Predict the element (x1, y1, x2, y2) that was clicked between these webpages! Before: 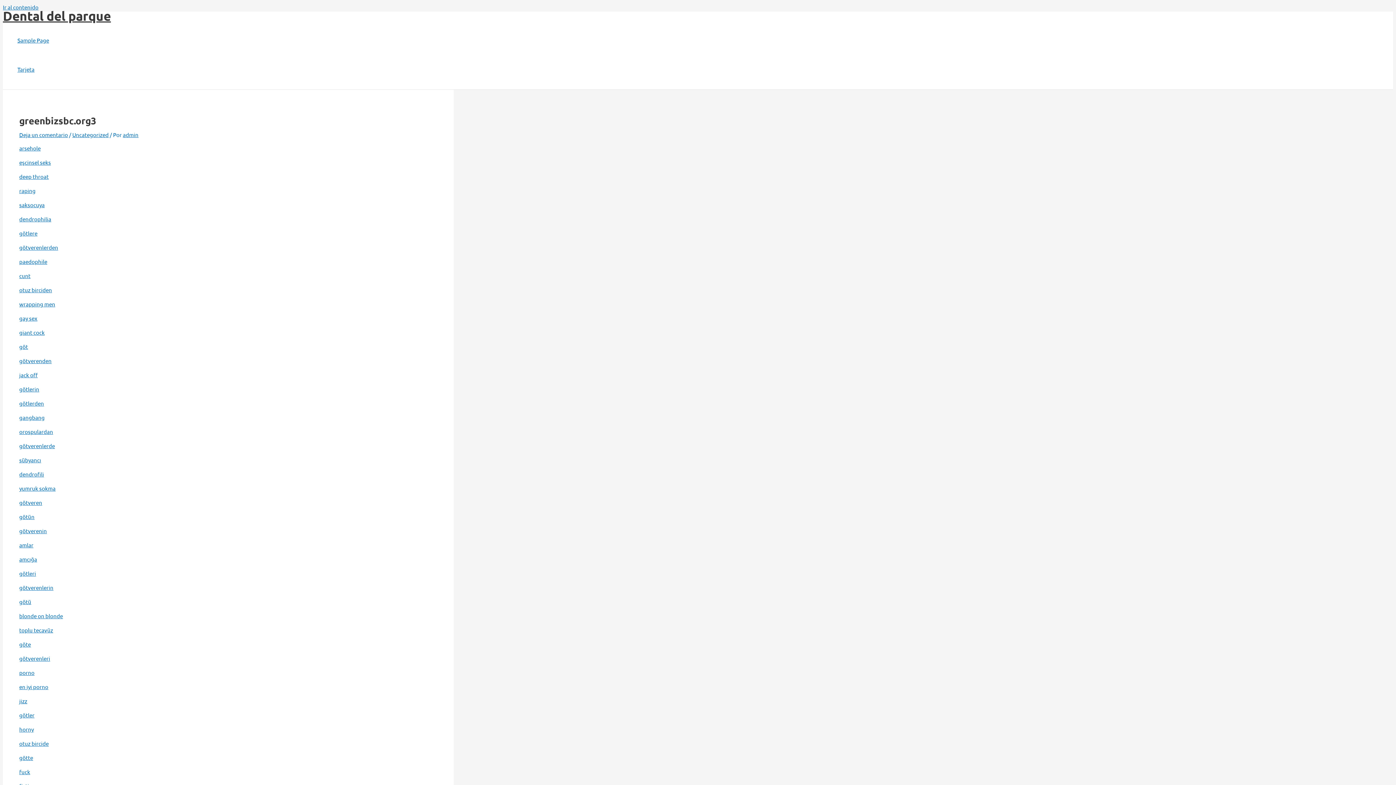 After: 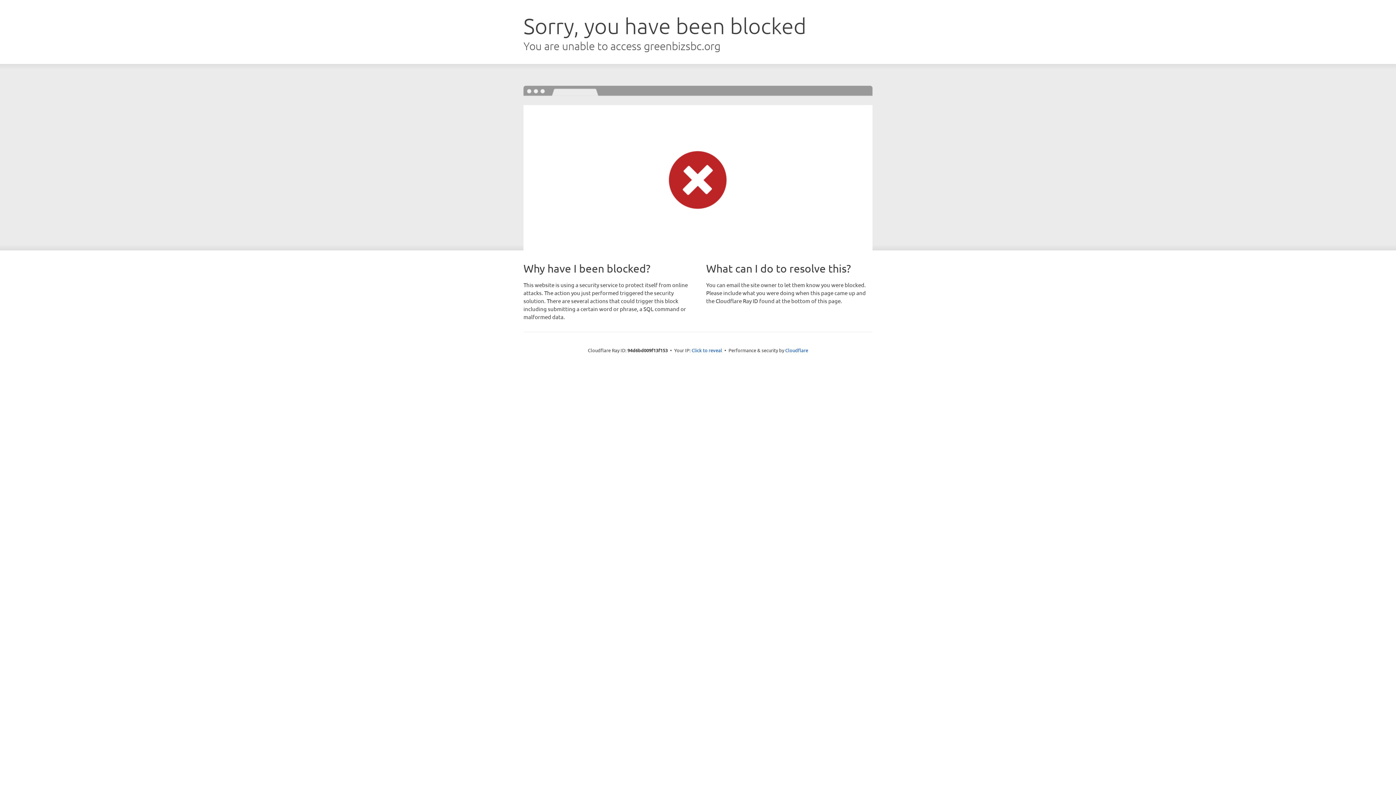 Action: bbox: (19, 385, 39, 392) label: götlerin